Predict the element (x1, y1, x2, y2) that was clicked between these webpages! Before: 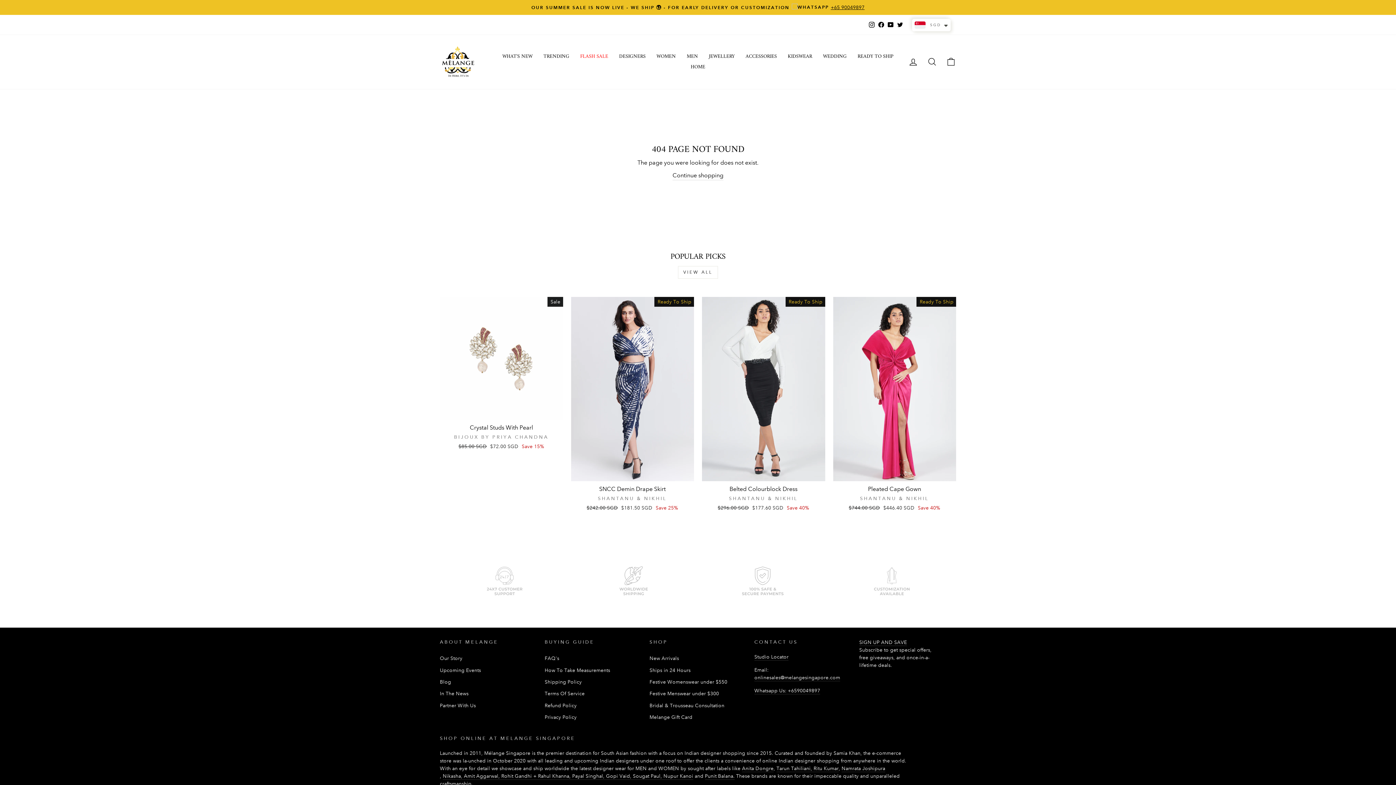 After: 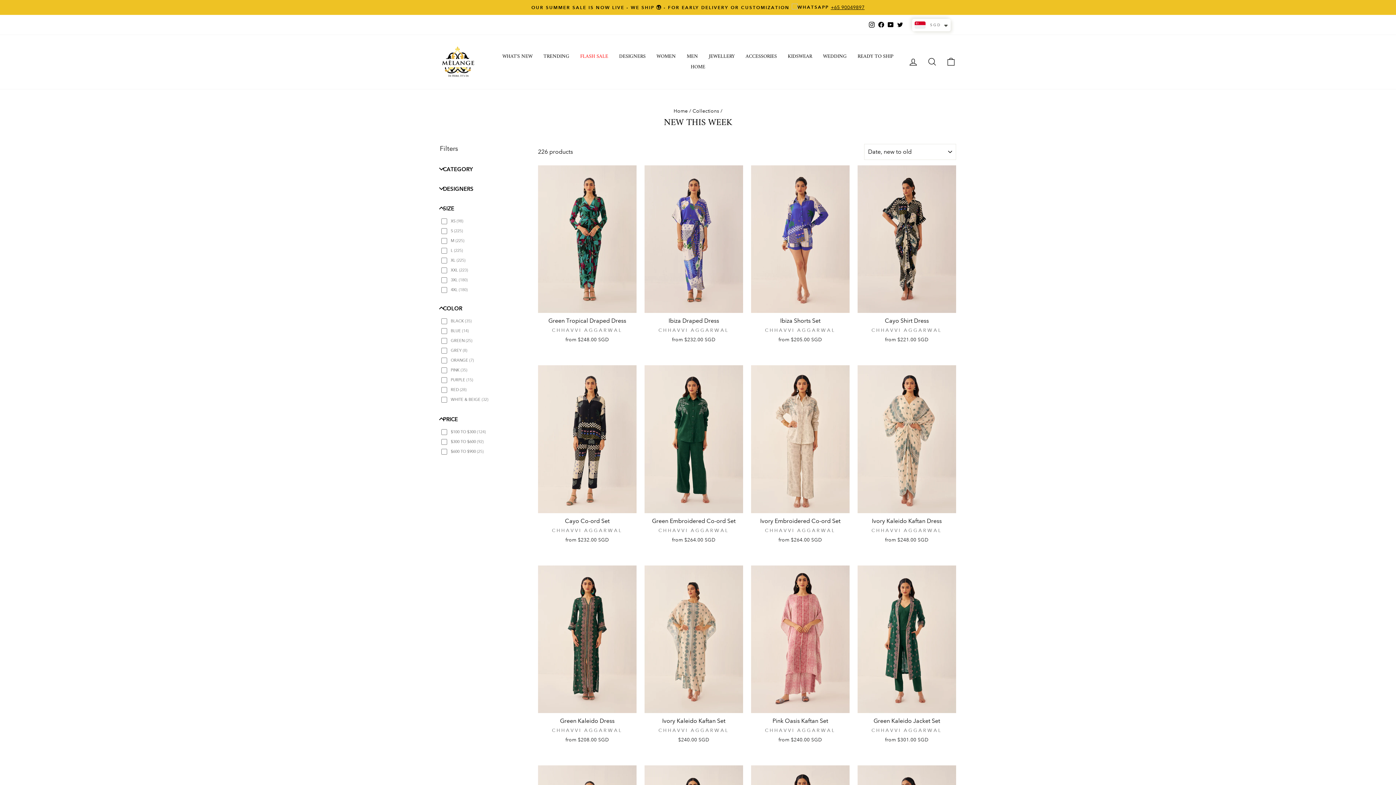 Action: bbox: (497, 51, 538, 61) label: WHAT'S NEW